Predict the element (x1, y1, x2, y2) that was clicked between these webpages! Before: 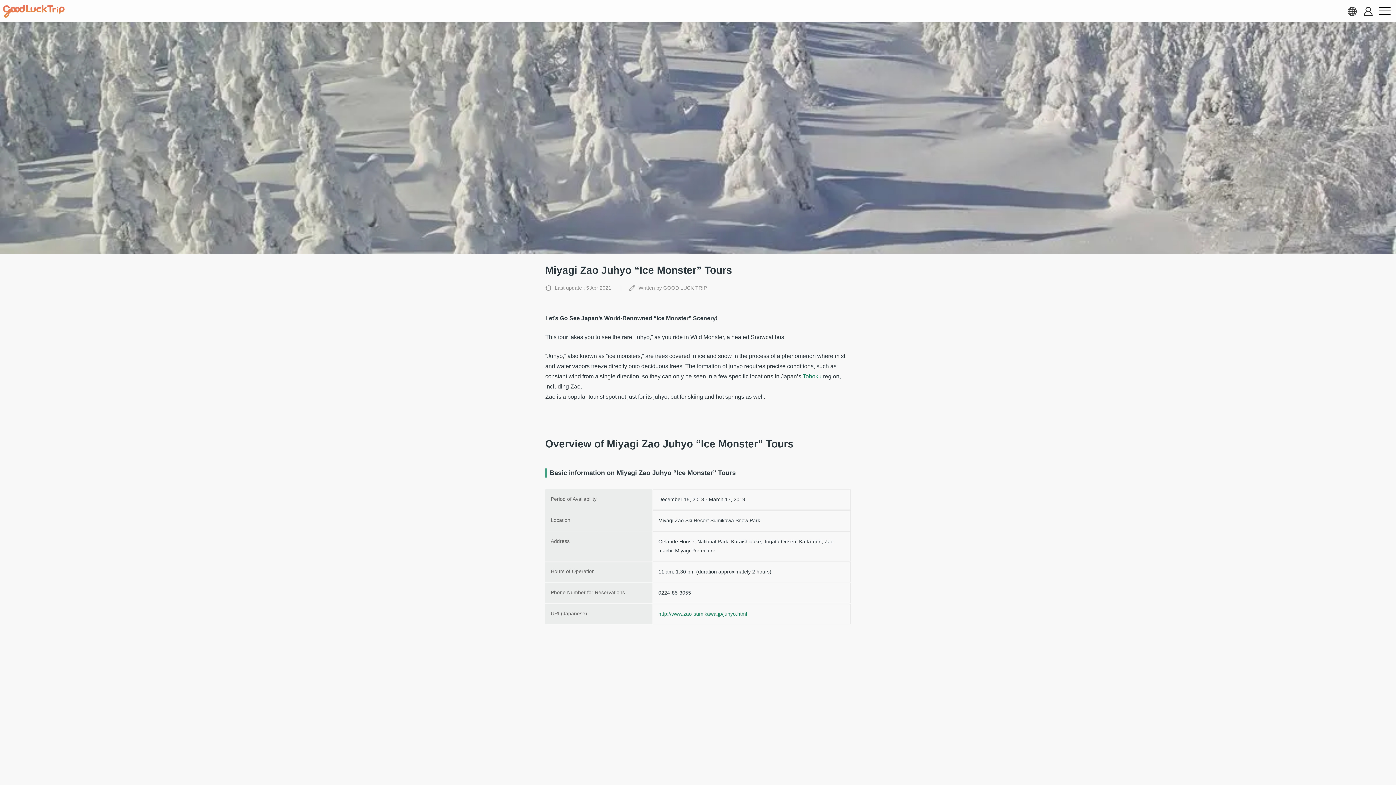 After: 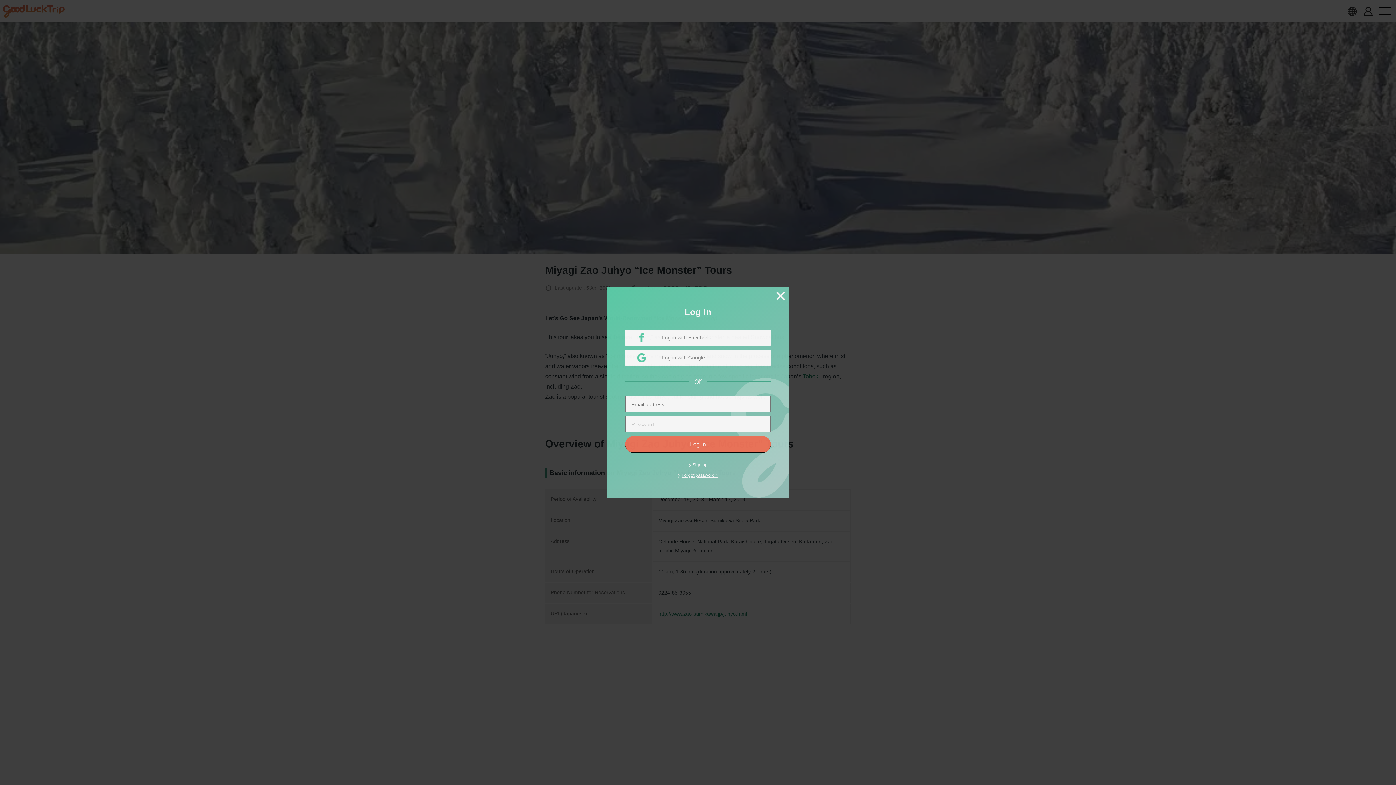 Action: bbox: (1364, 6, 1373, 15) label: account button